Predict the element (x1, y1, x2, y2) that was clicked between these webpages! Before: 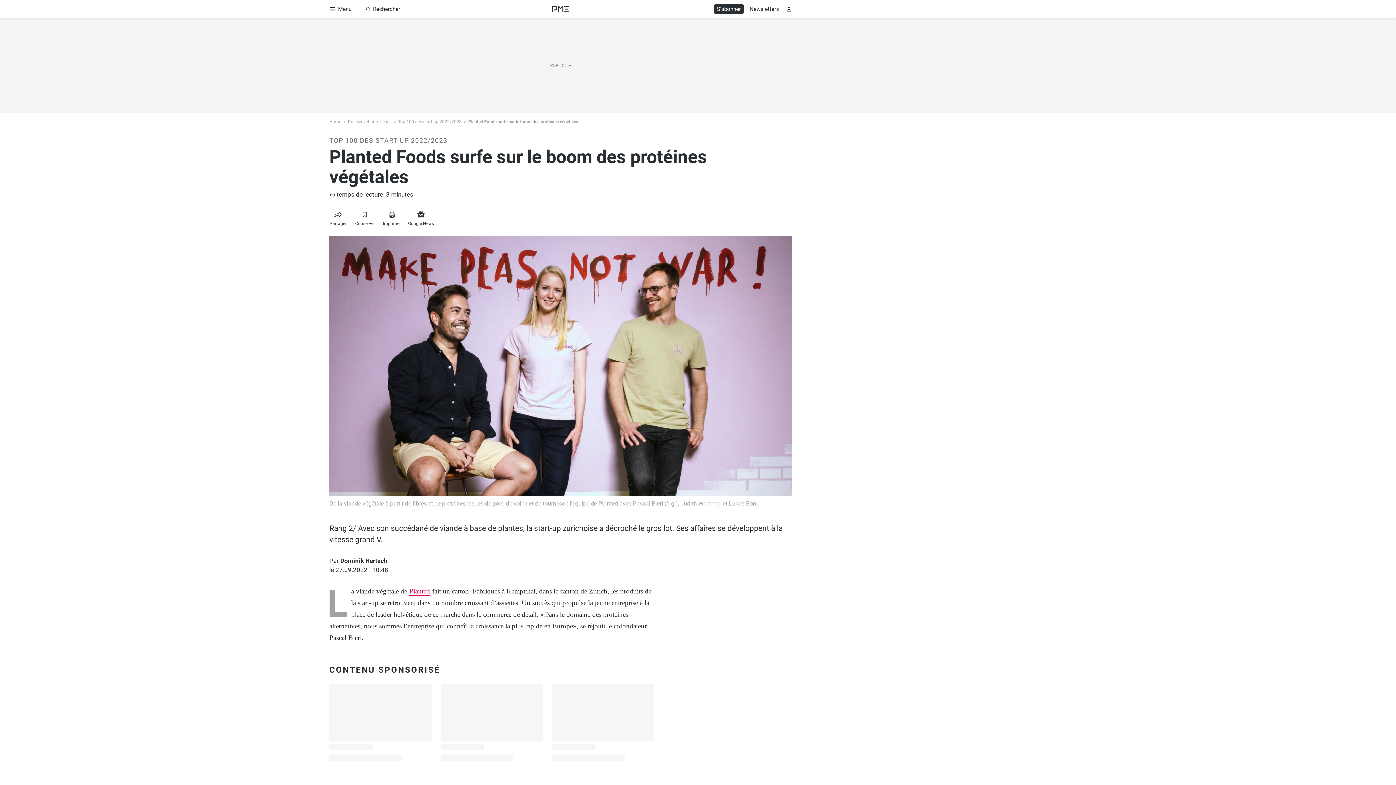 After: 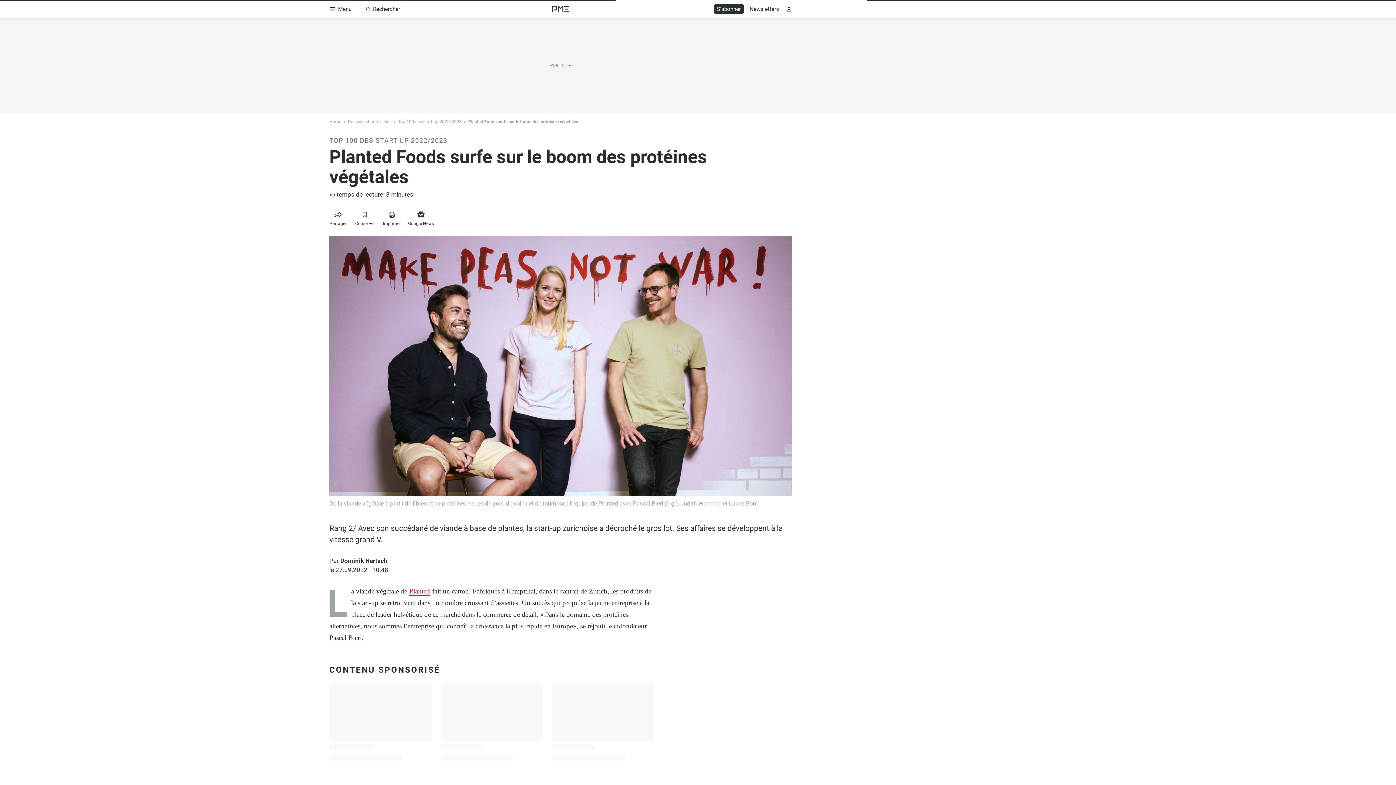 Action: bbox: (409, 587, 430, 596) label: Planted